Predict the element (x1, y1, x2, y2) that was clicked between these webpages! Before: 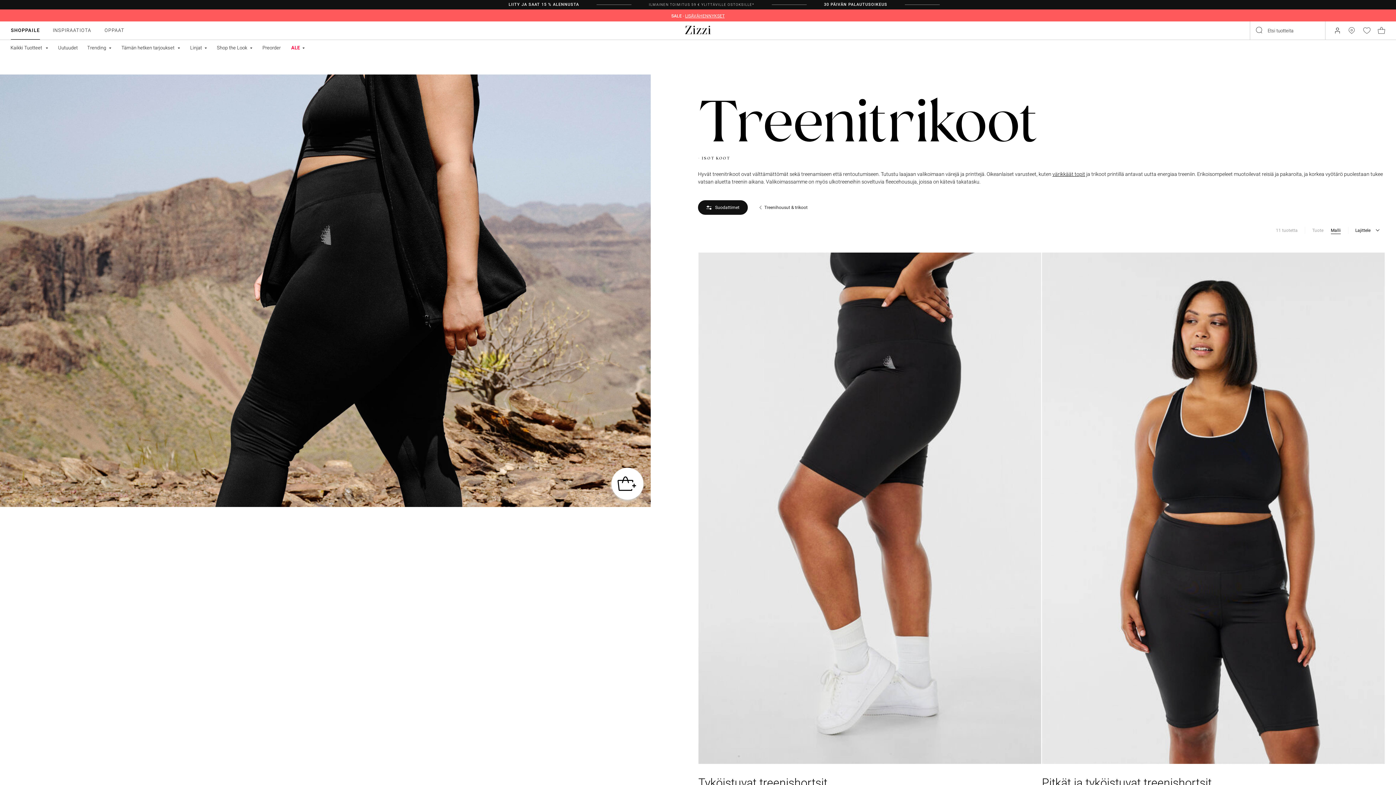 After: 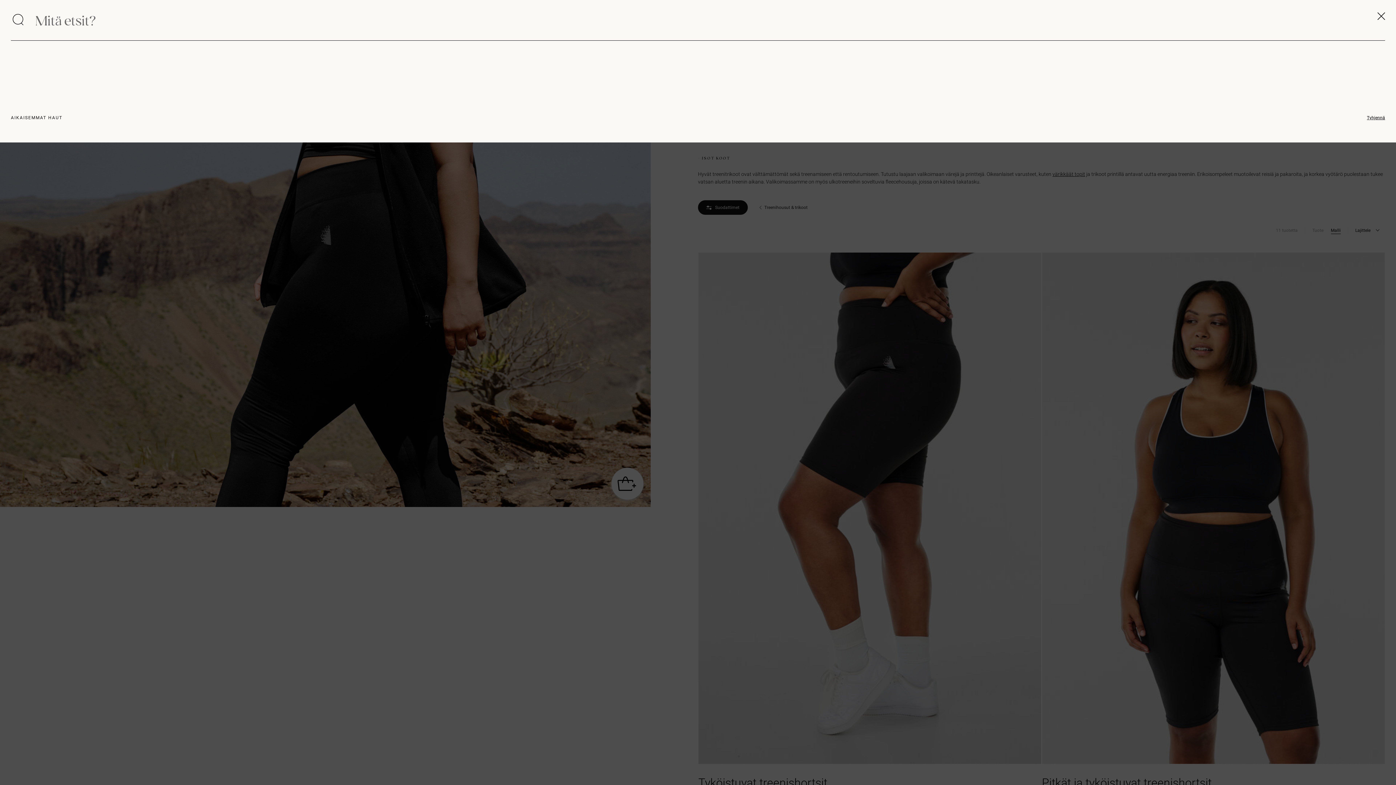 Action: label: Submit search keywords bbox: (1256, 26, 1263, 34)